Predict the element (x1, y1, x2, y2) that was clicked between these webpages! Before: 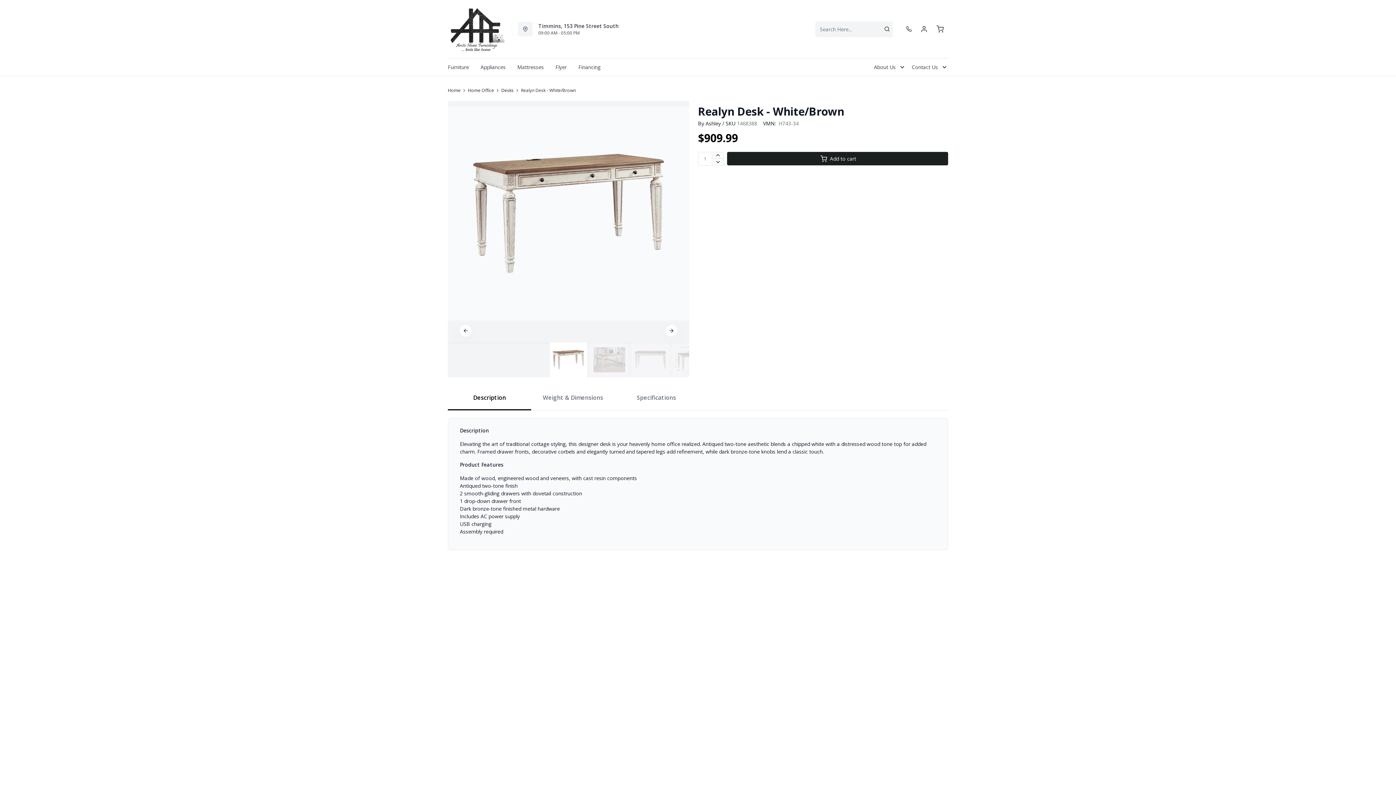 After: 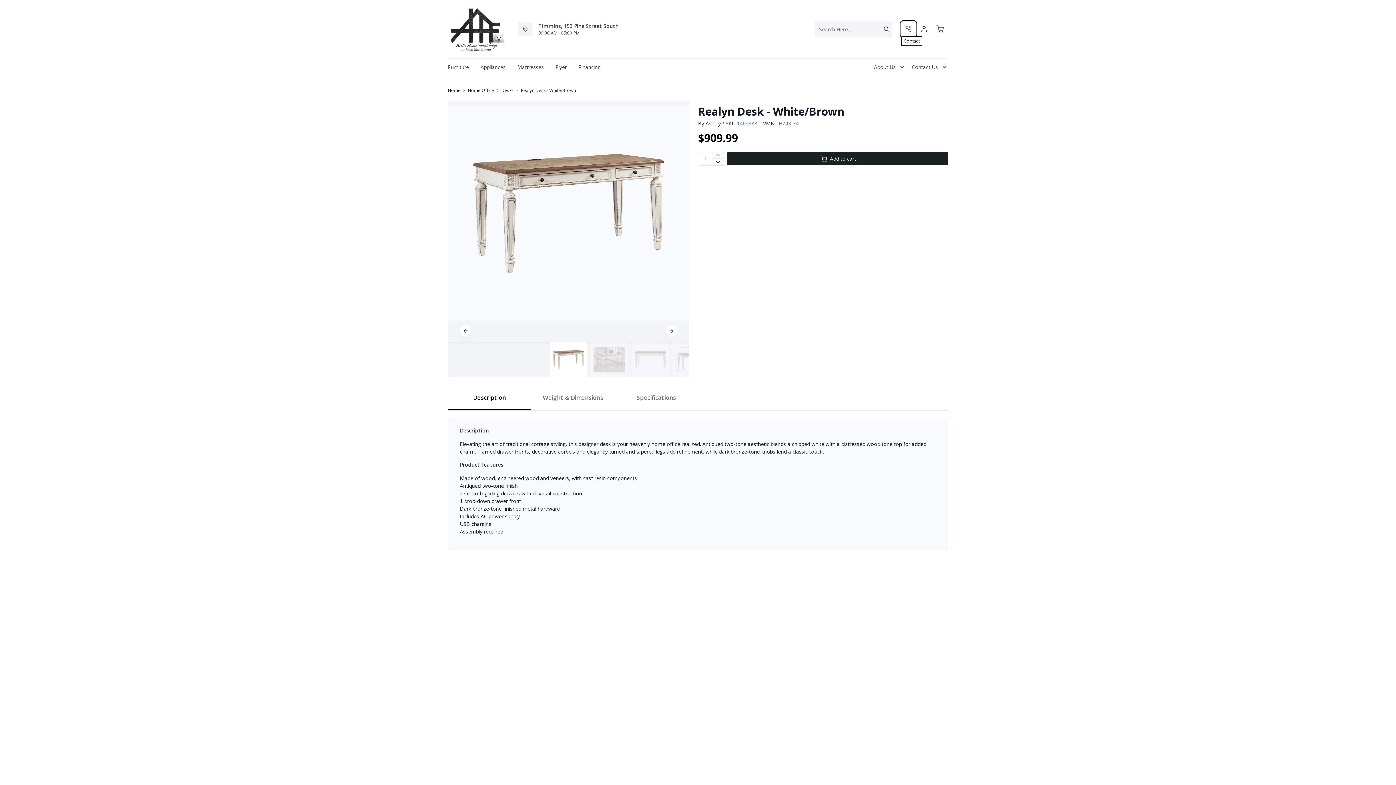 Action: bbox: (901, 21, 916, 36)